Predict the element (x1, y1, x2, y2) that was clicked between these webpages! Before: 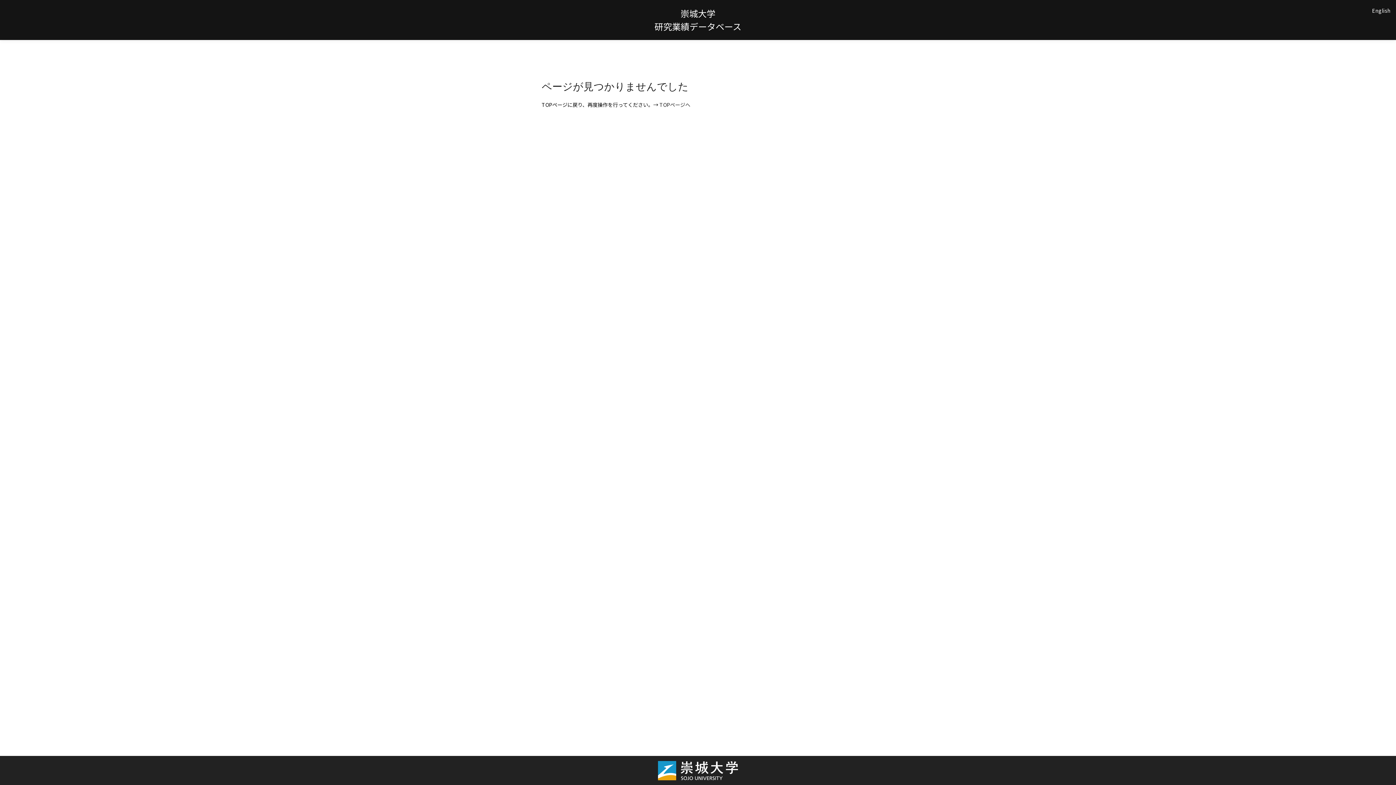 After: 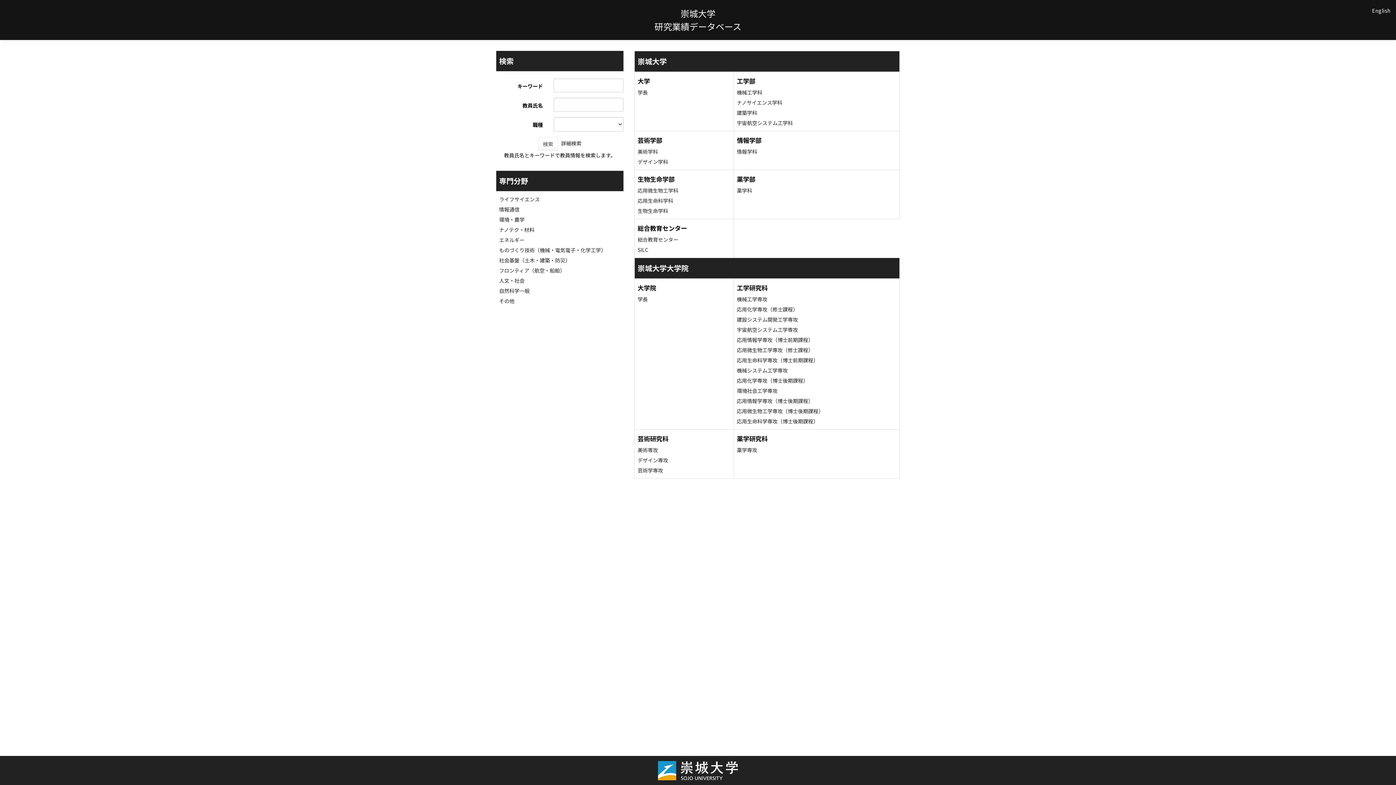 Action: label: TOPページへ bbox: (659, 101, 690, 108)